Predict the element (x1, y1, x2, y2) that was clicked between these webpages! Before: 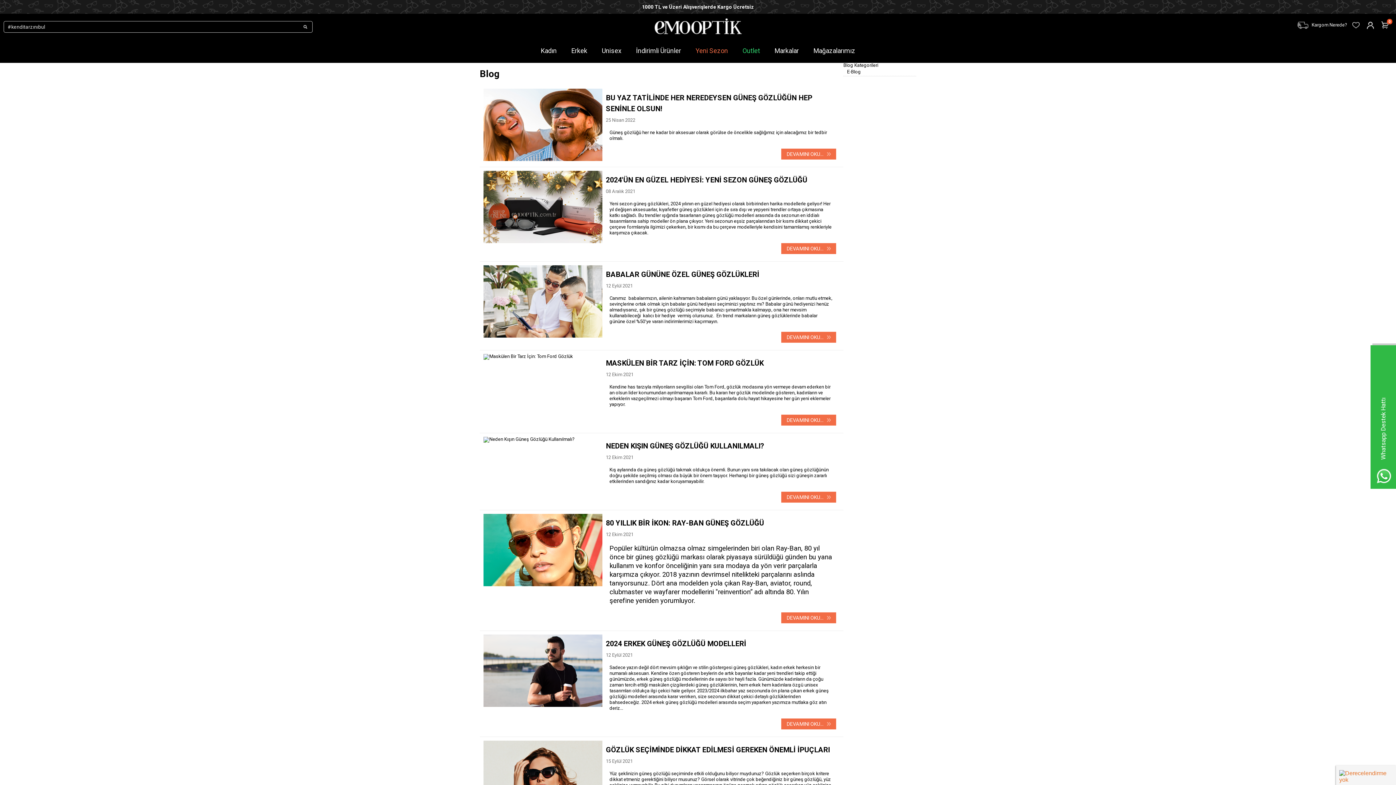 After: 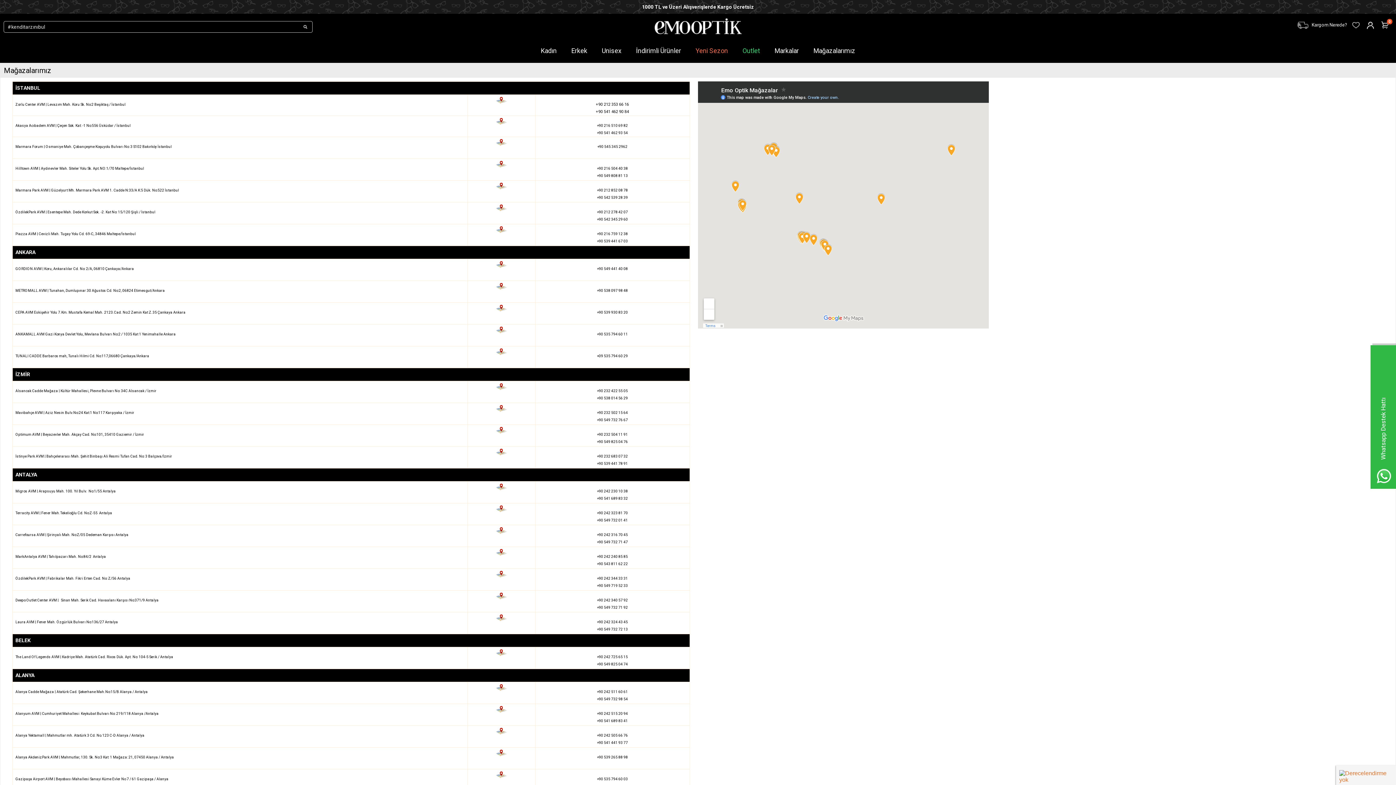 Action: bbox: (806, 45, 862, 56) label: Mağazalarımız